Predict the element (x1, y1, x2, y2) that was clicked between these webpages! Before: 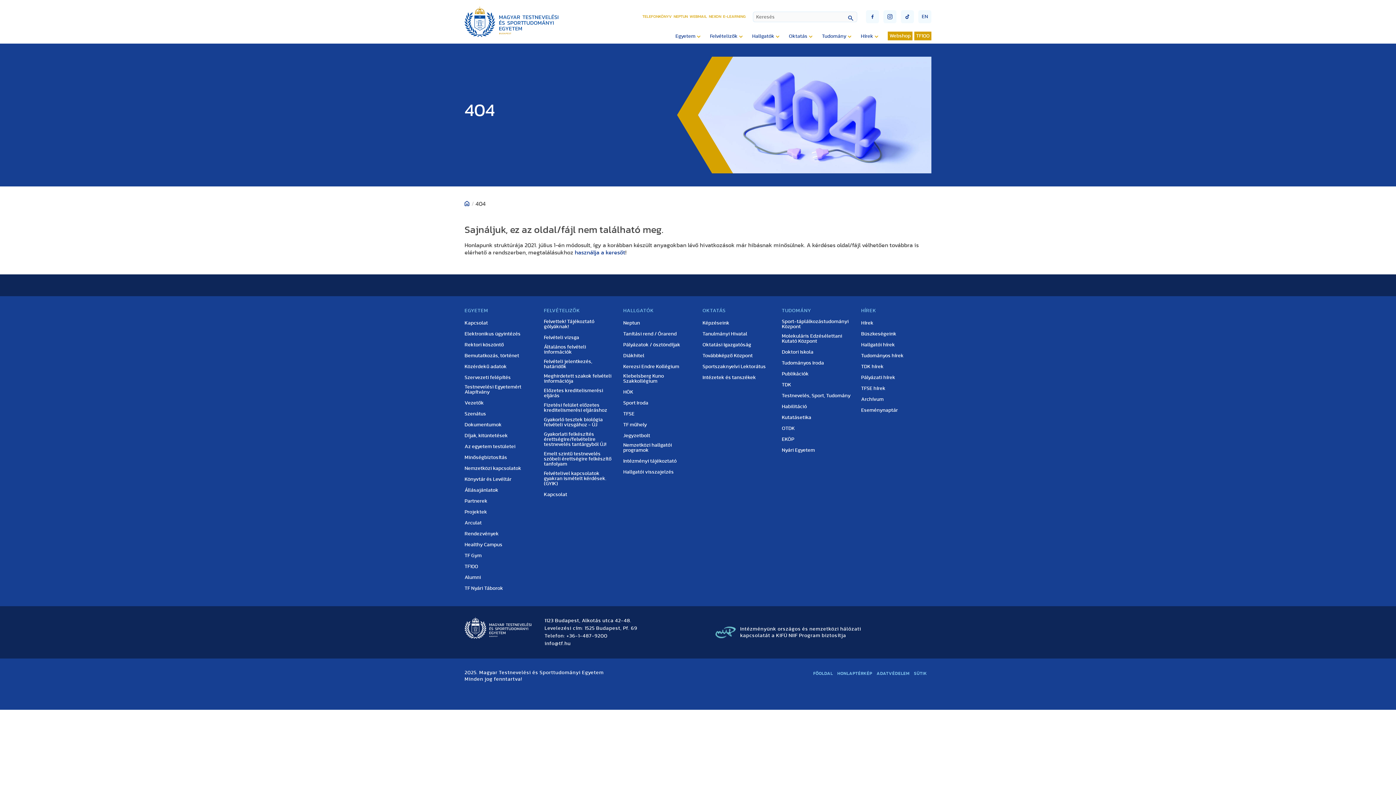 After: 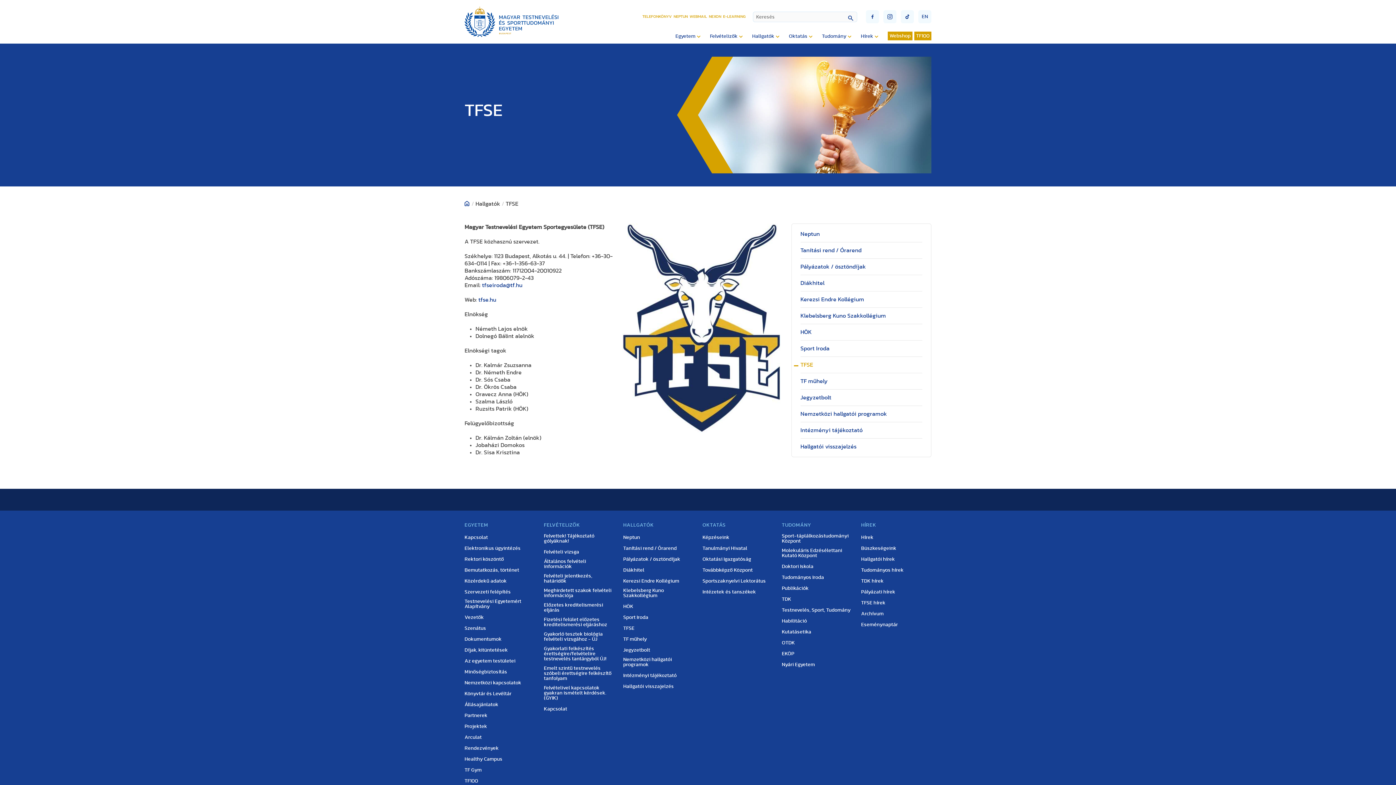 Action: bbox: (623, 411, 634, 416) label: TFSE